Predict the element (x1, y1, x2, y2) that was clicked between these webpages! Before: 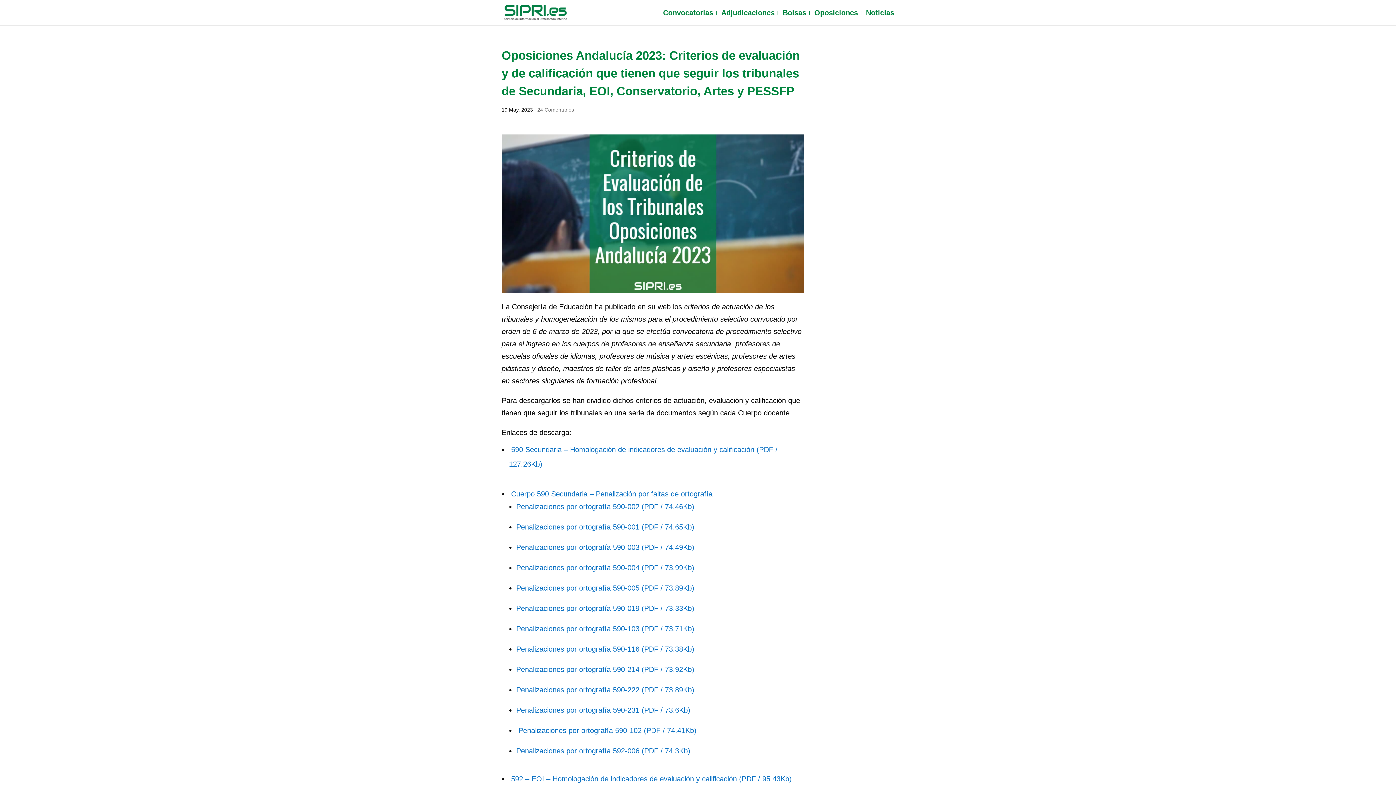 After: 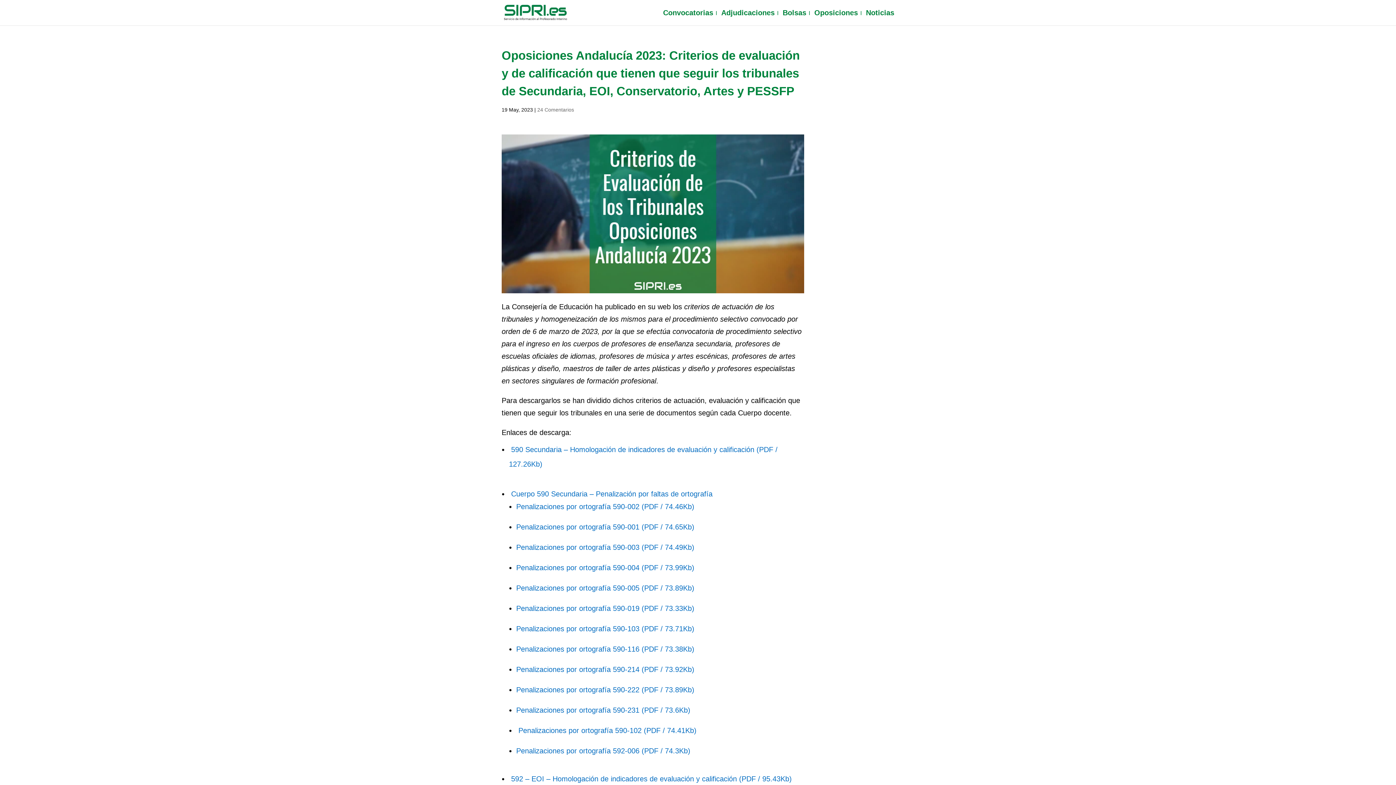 Action: label: Cuerpo 590 Secundaria – Penalización por faltas de ortografía bbox: (511, 490, 712, 498)